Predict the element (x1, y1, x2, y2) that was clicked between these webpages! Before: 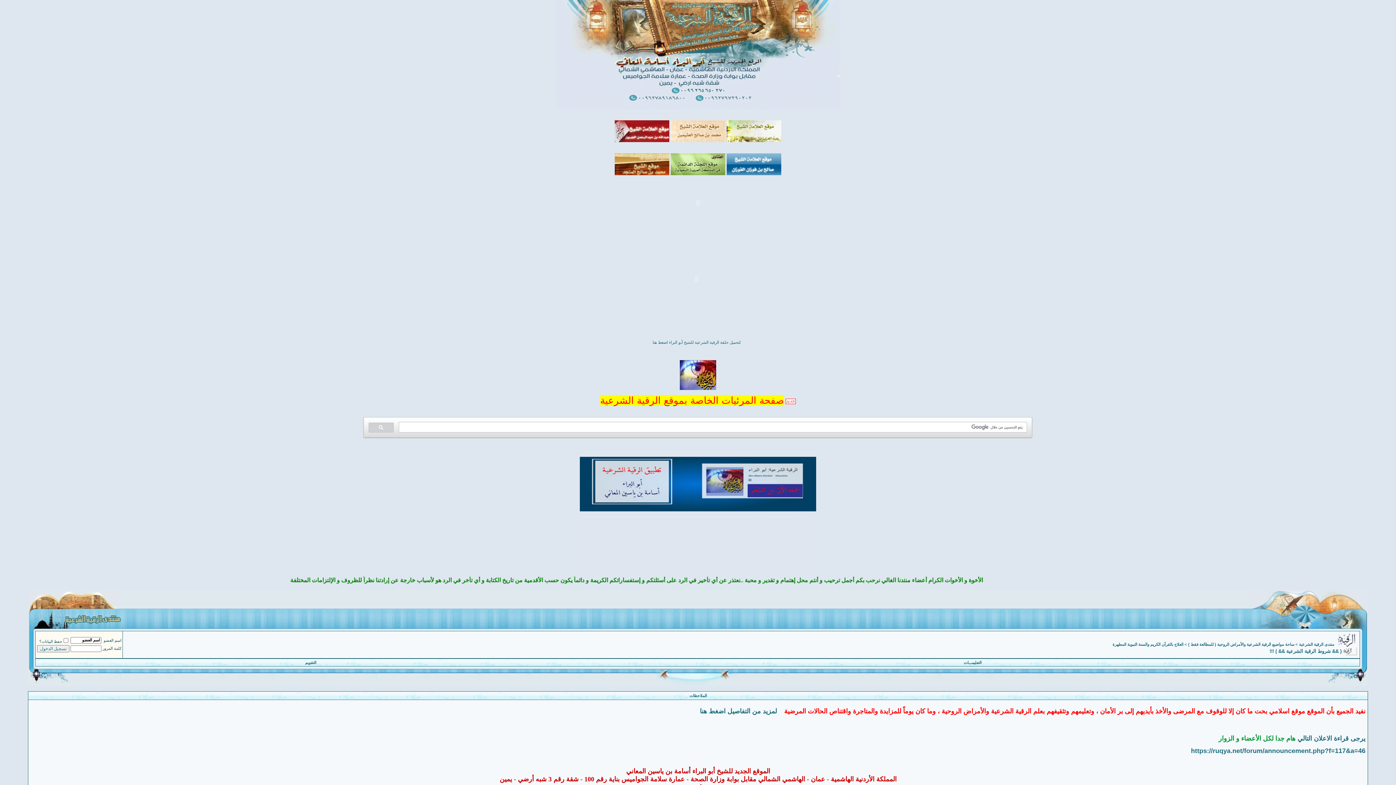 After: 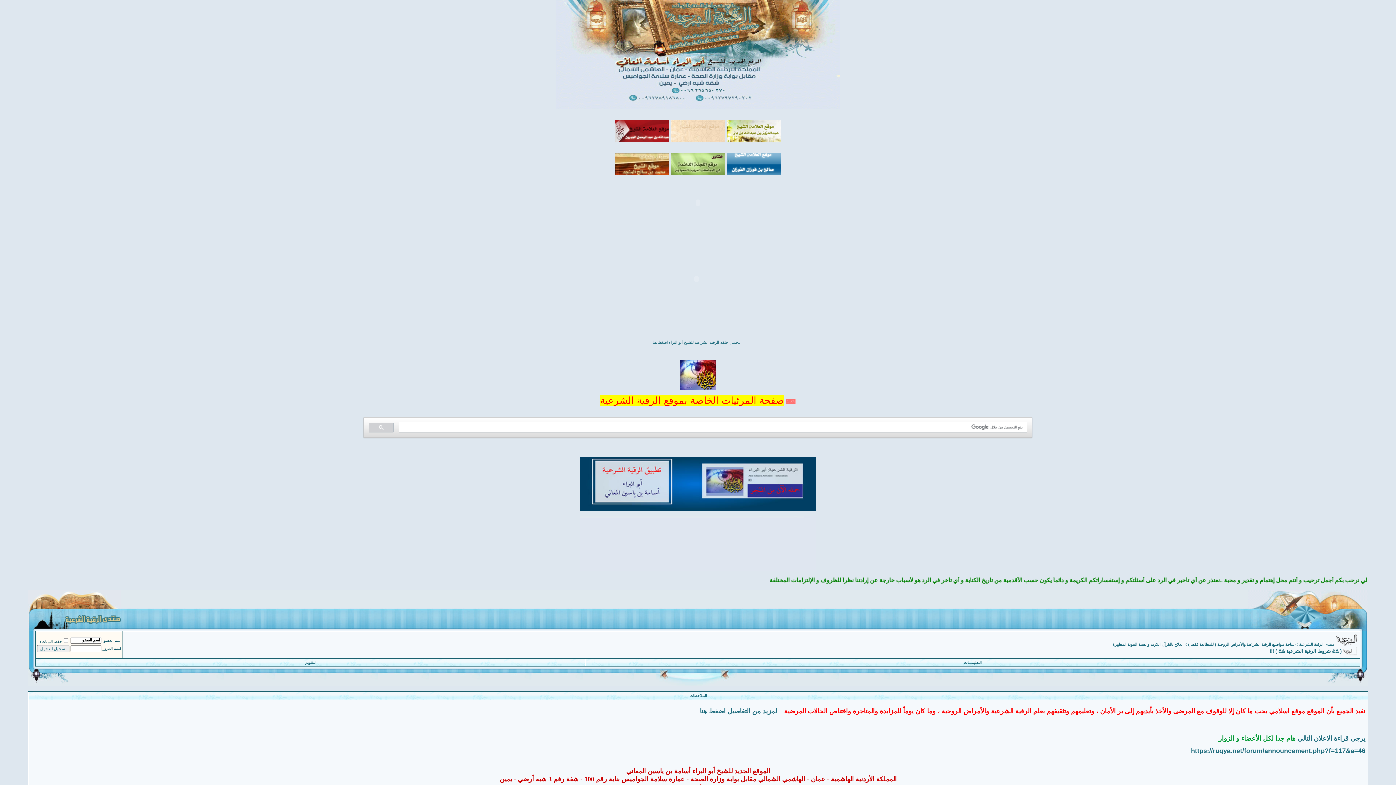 Action: bbox: (600, 395, 784, 406) label: صفحة المرئيات الخاصة بموقع الرقية الشرعية